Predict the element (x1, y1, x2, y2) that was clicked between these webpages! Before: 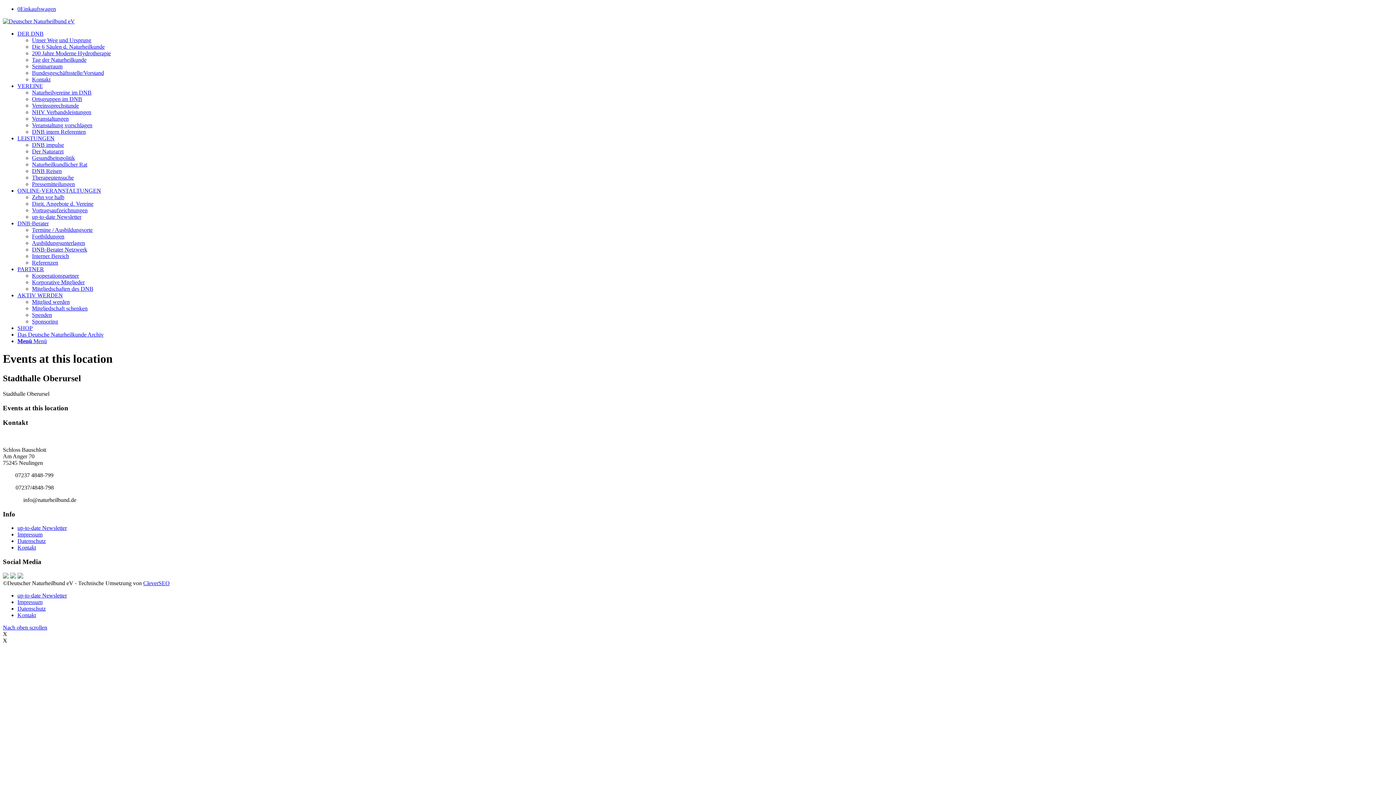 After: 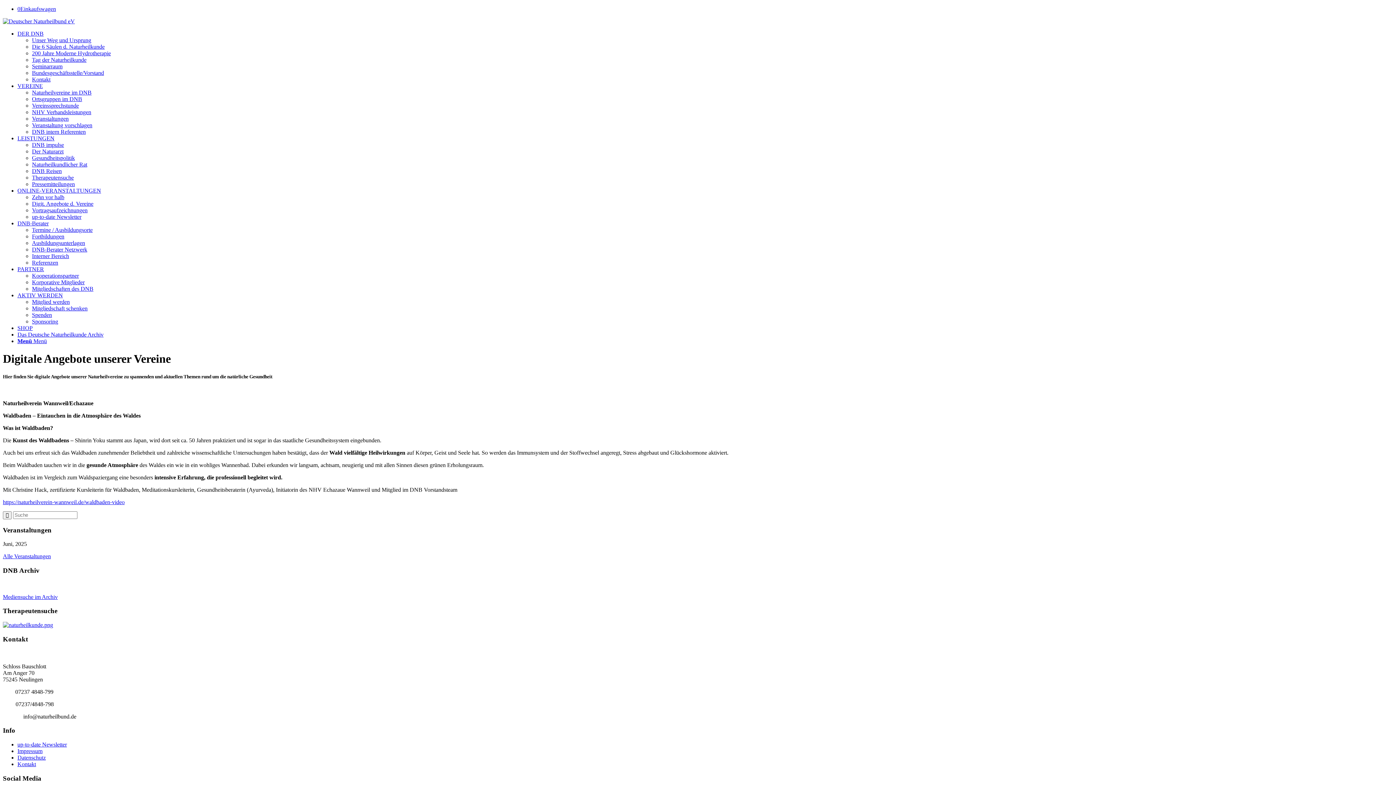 Action: label: Digit. Angebote d. Vereine bbox: (32, 200, 93, 206)